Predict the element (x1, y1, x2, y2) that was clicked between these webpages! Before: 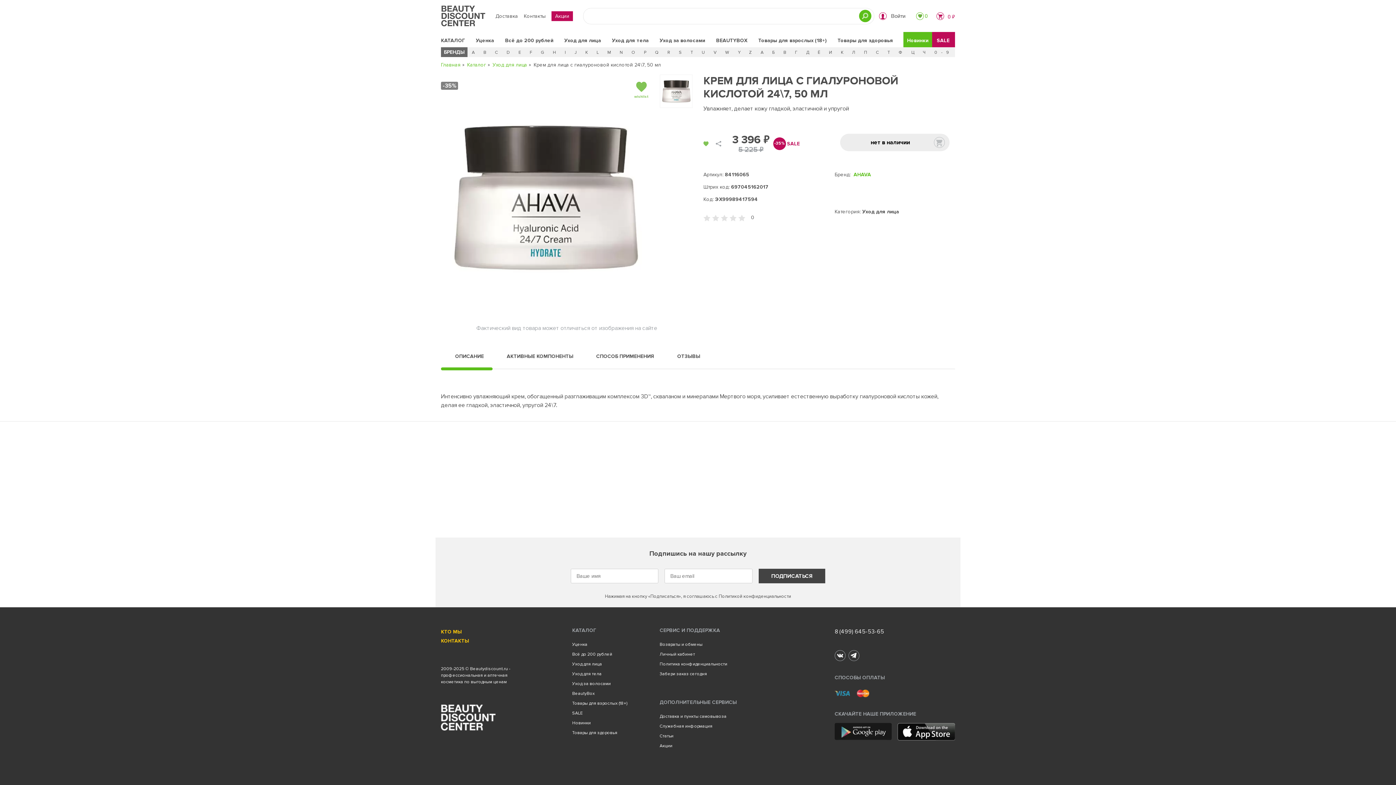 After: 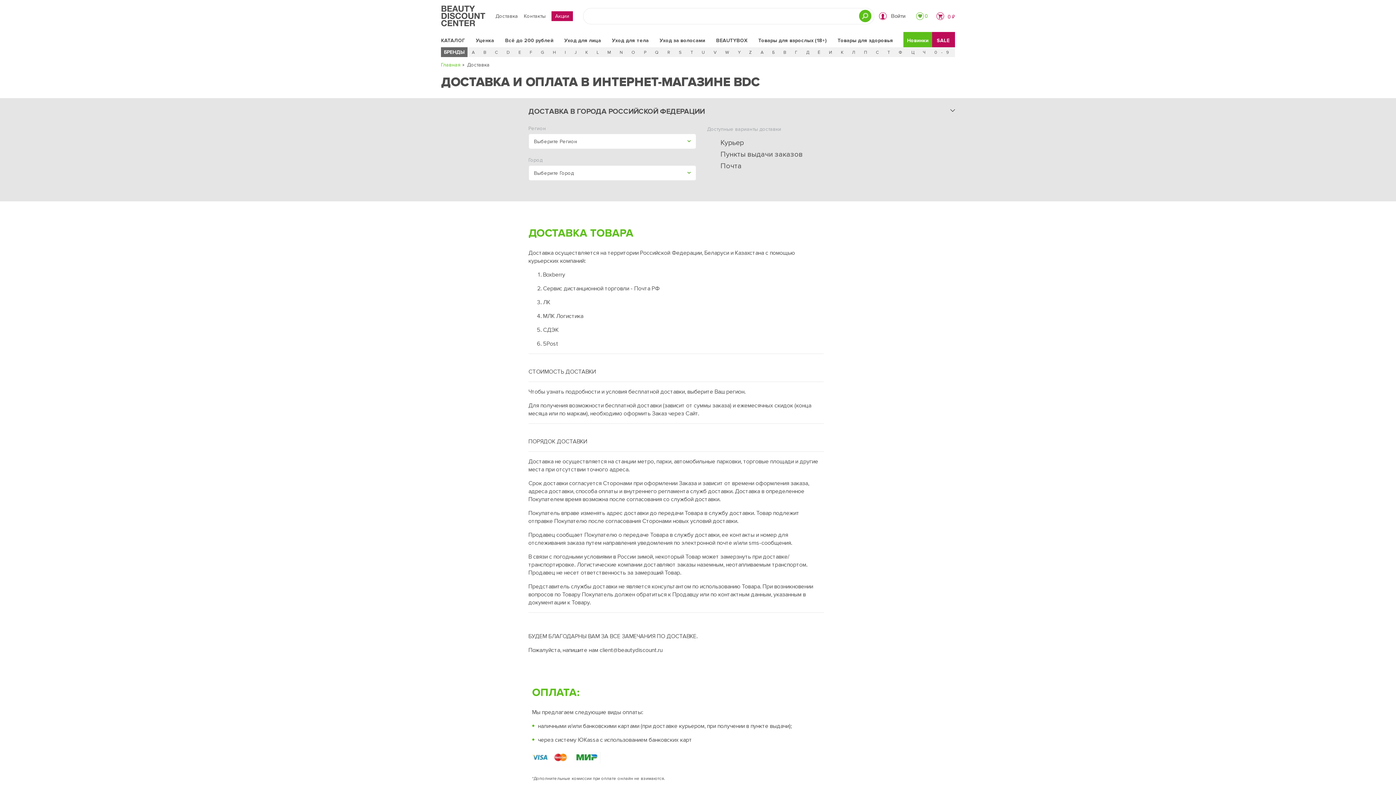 Action: label: Доставка и пункты самовывоза bbox: (659, 714, 726, 719)